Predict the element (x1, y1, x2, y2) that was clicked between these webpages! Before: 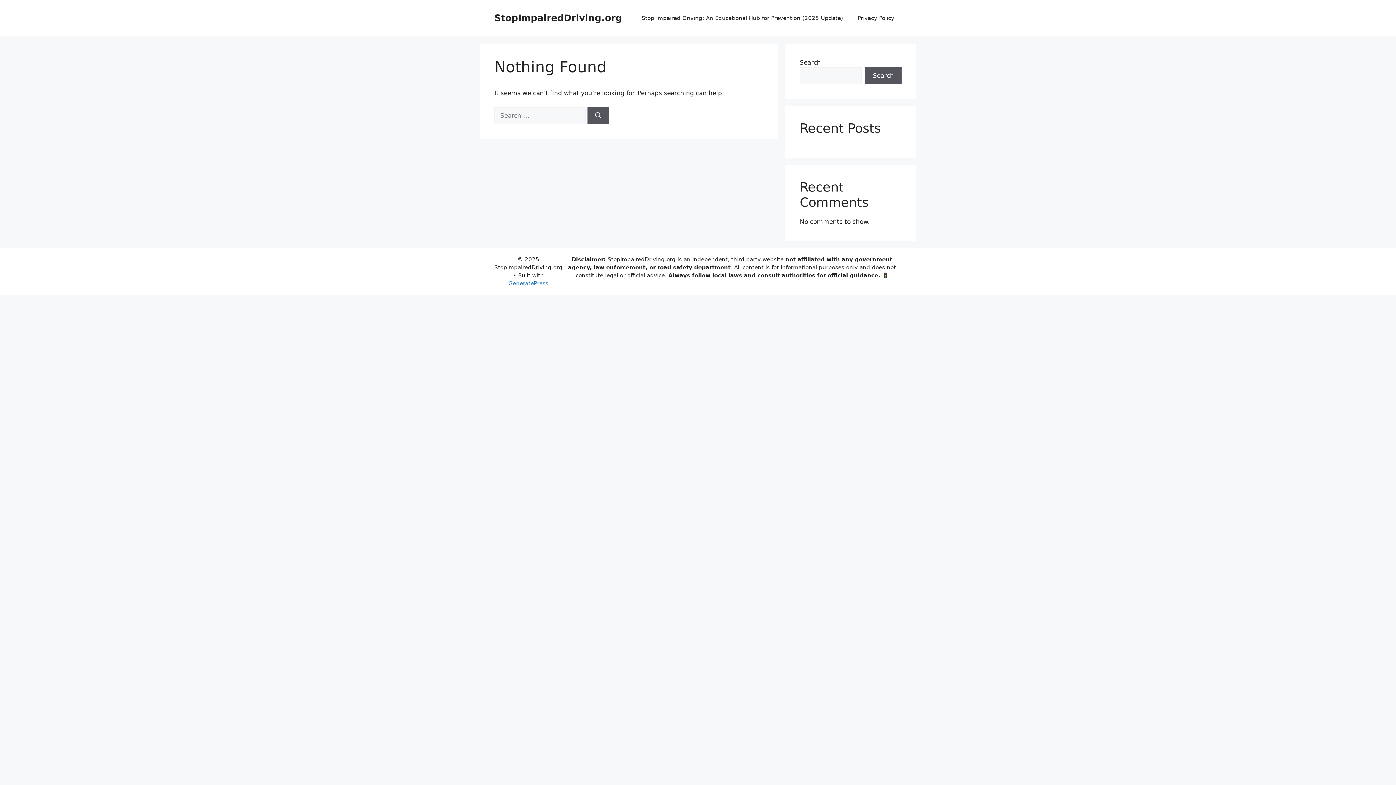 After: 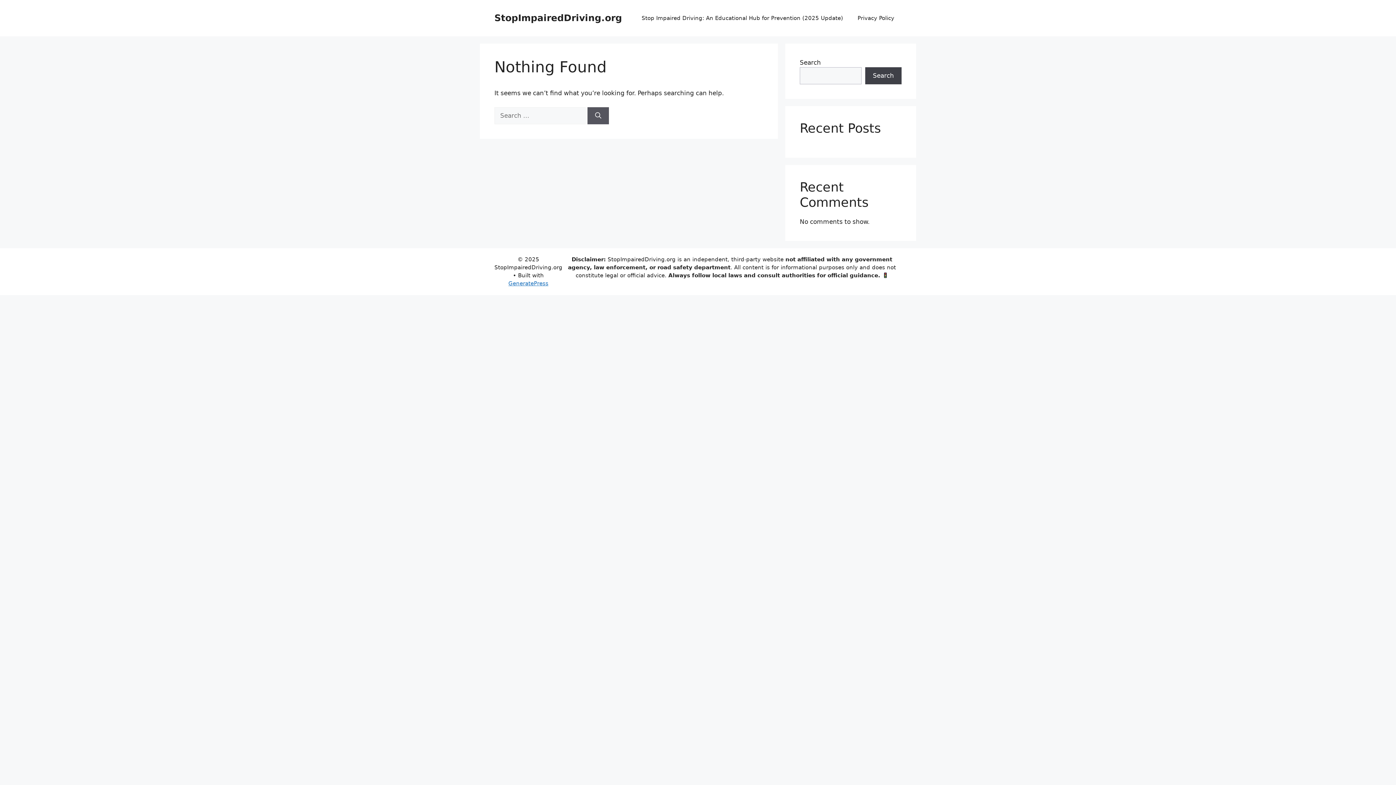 Action: bbox: (865, 67, 901, 84) label: Search